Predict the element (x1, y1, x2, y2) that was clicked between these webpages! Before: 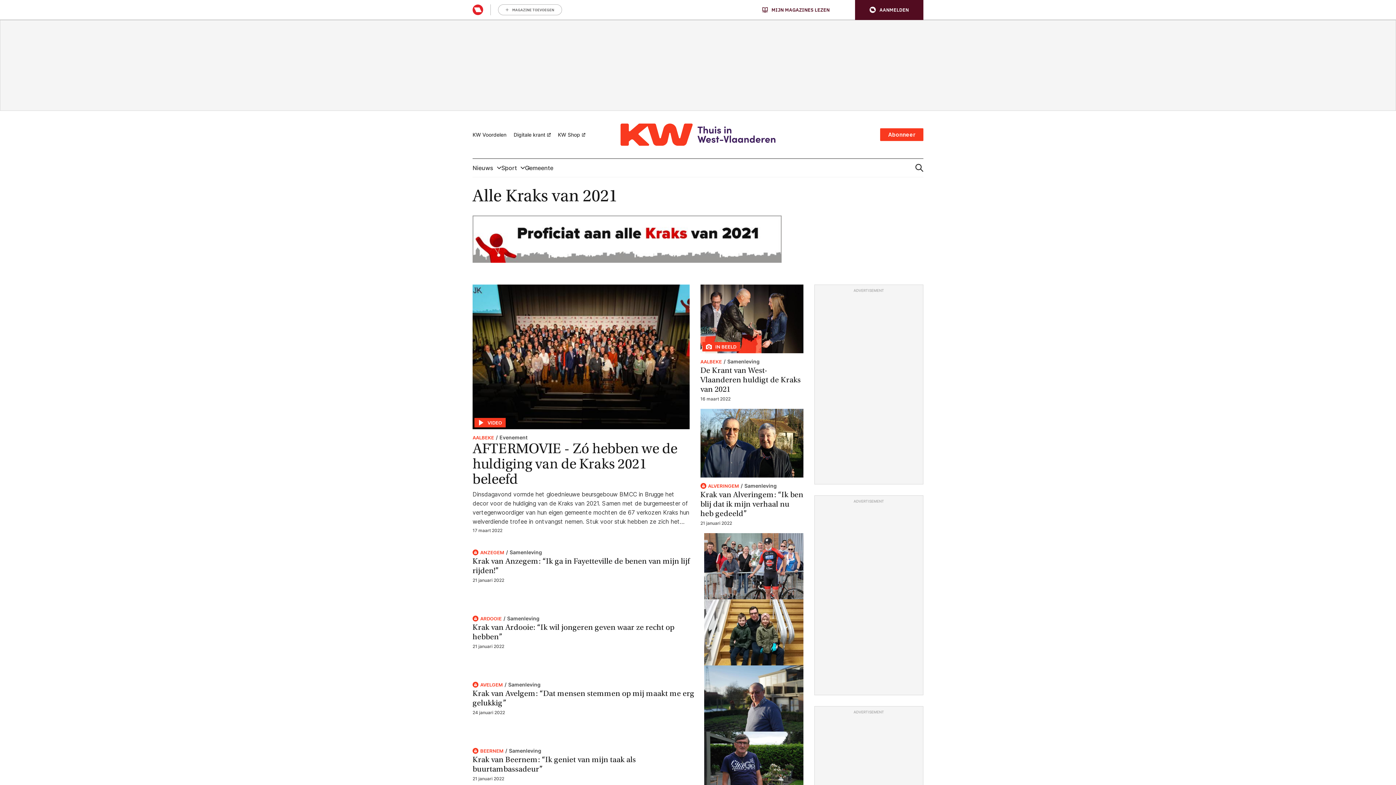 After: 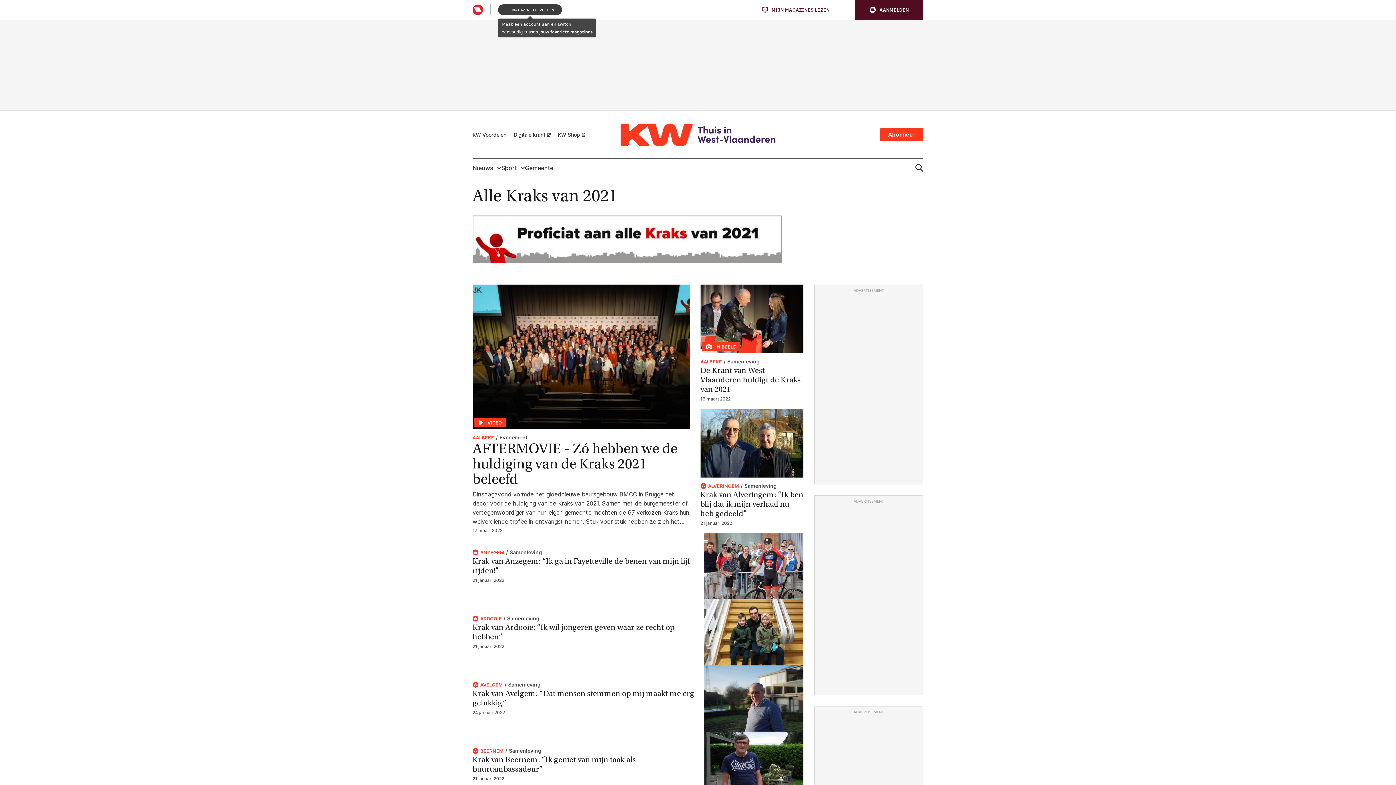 Action: bbox: (498, 4, 562, 15) label: MAGAZINE TOEVOEGEN